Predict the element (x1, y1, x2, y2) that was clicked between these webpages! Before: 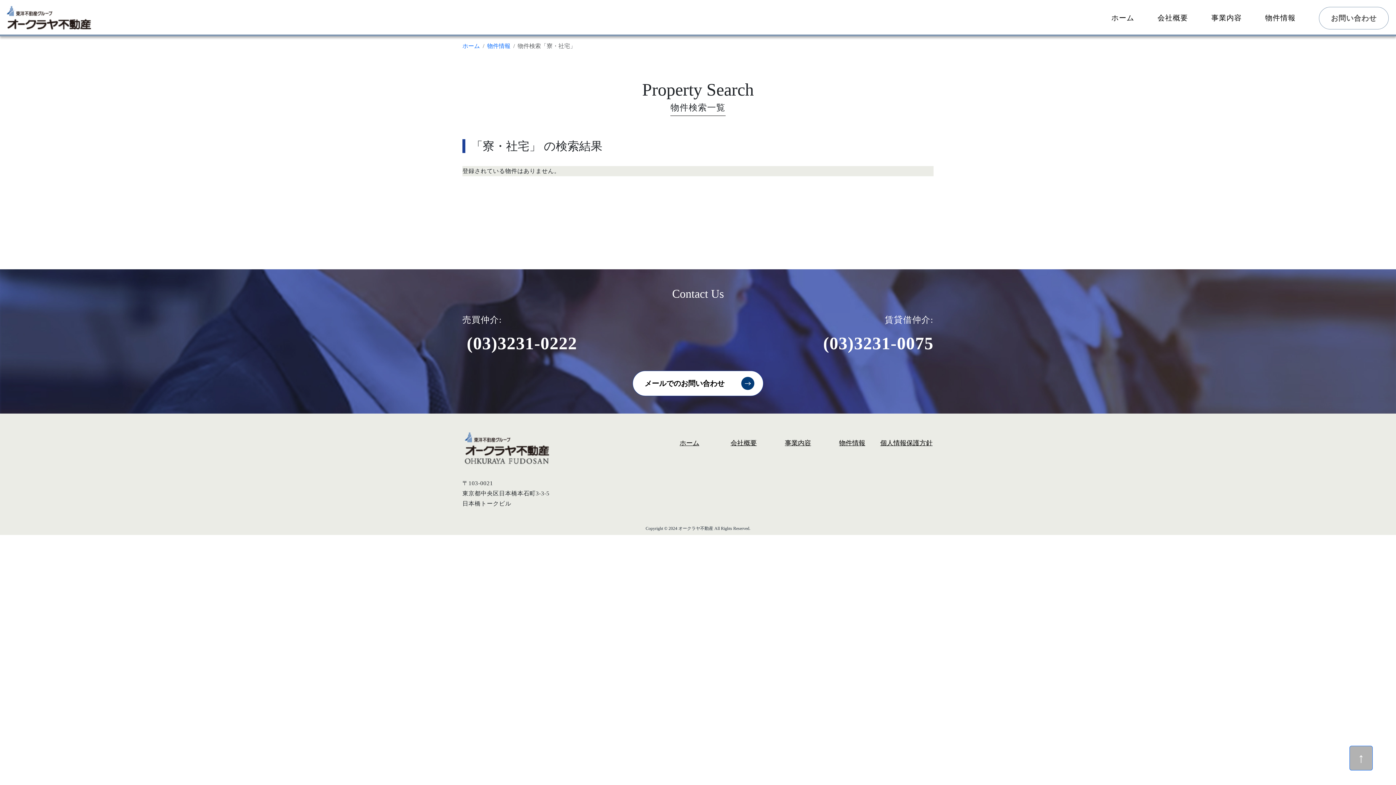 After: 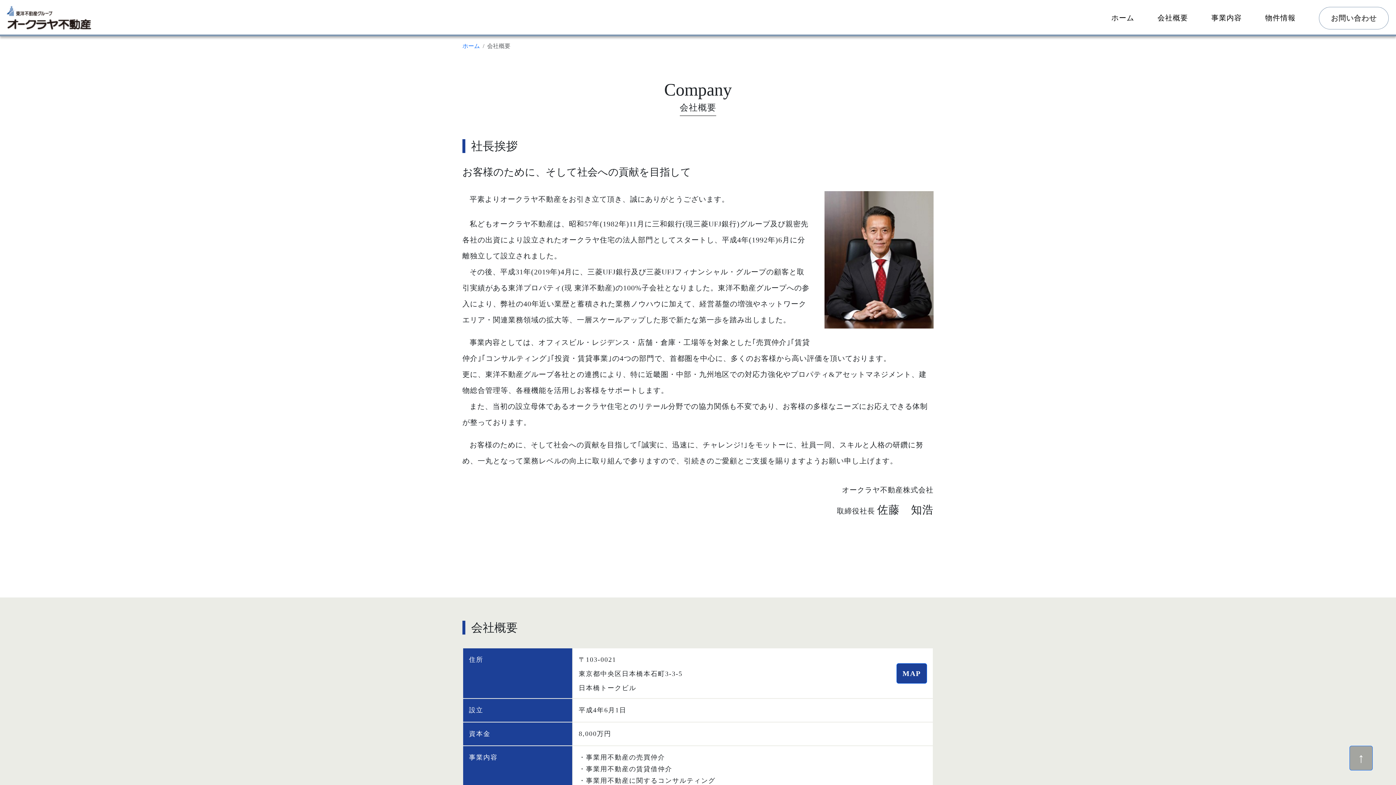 Action: bbox: (716, 440, 771, 446) label: 会社概要